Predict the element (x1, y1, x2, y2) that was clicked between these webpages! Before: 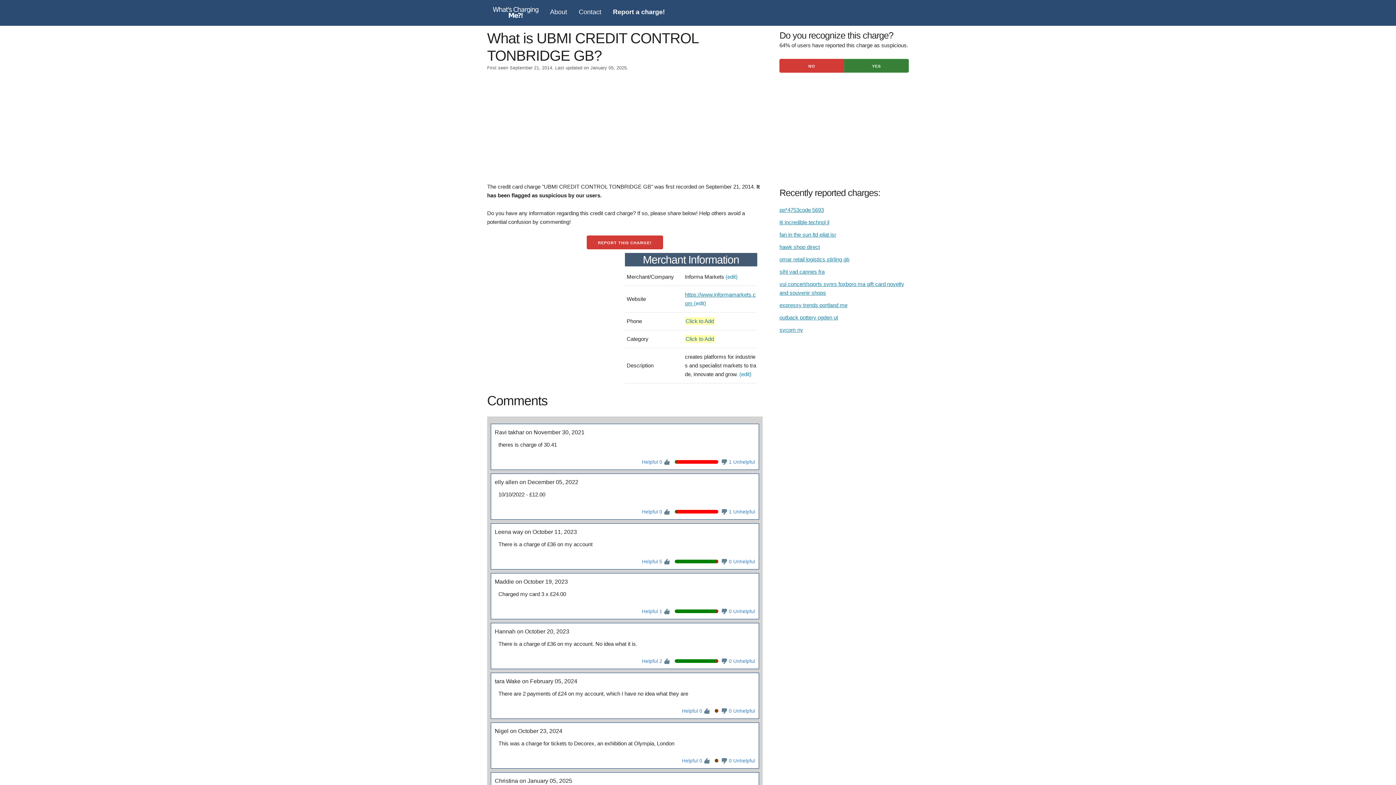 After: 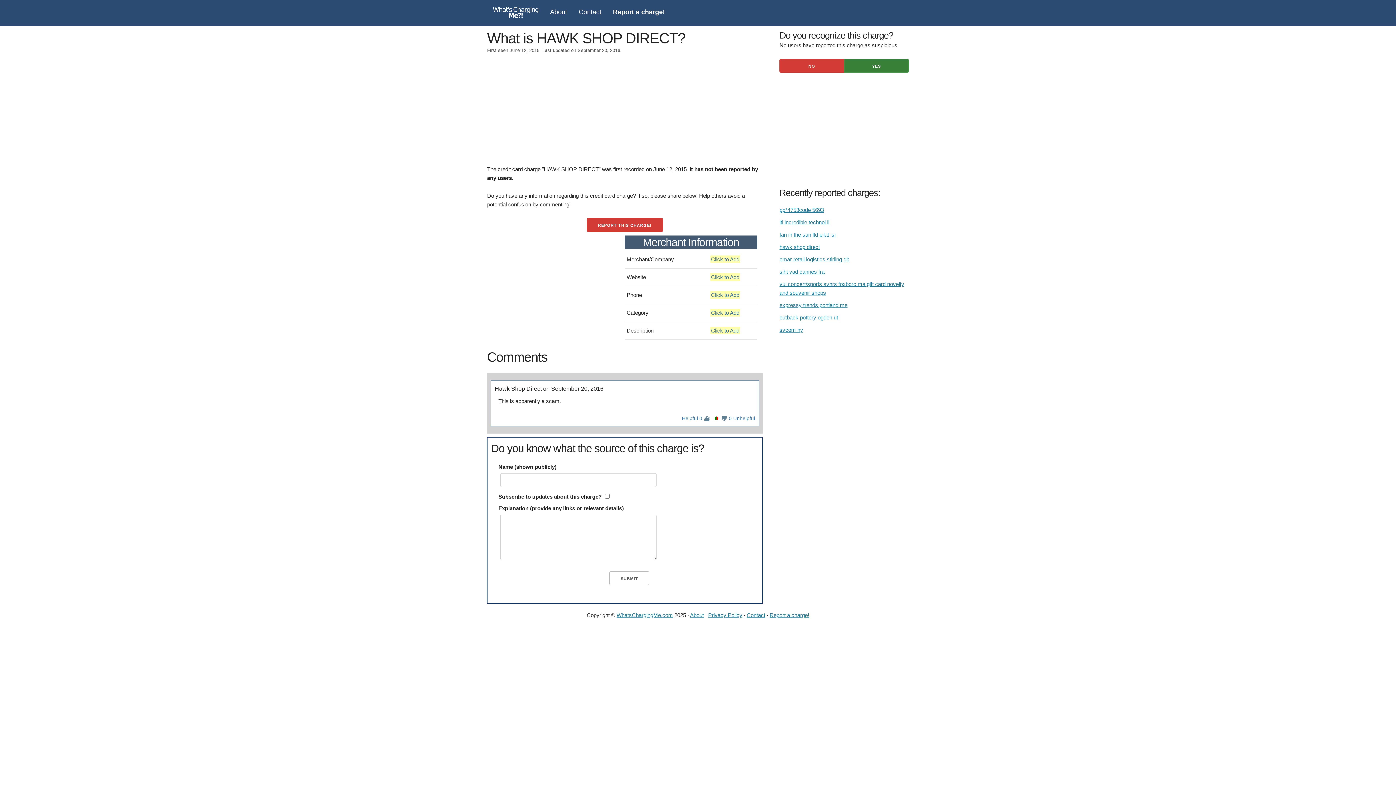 Action: label: hawk shop direct bbox: (779, 244, 820, 250)